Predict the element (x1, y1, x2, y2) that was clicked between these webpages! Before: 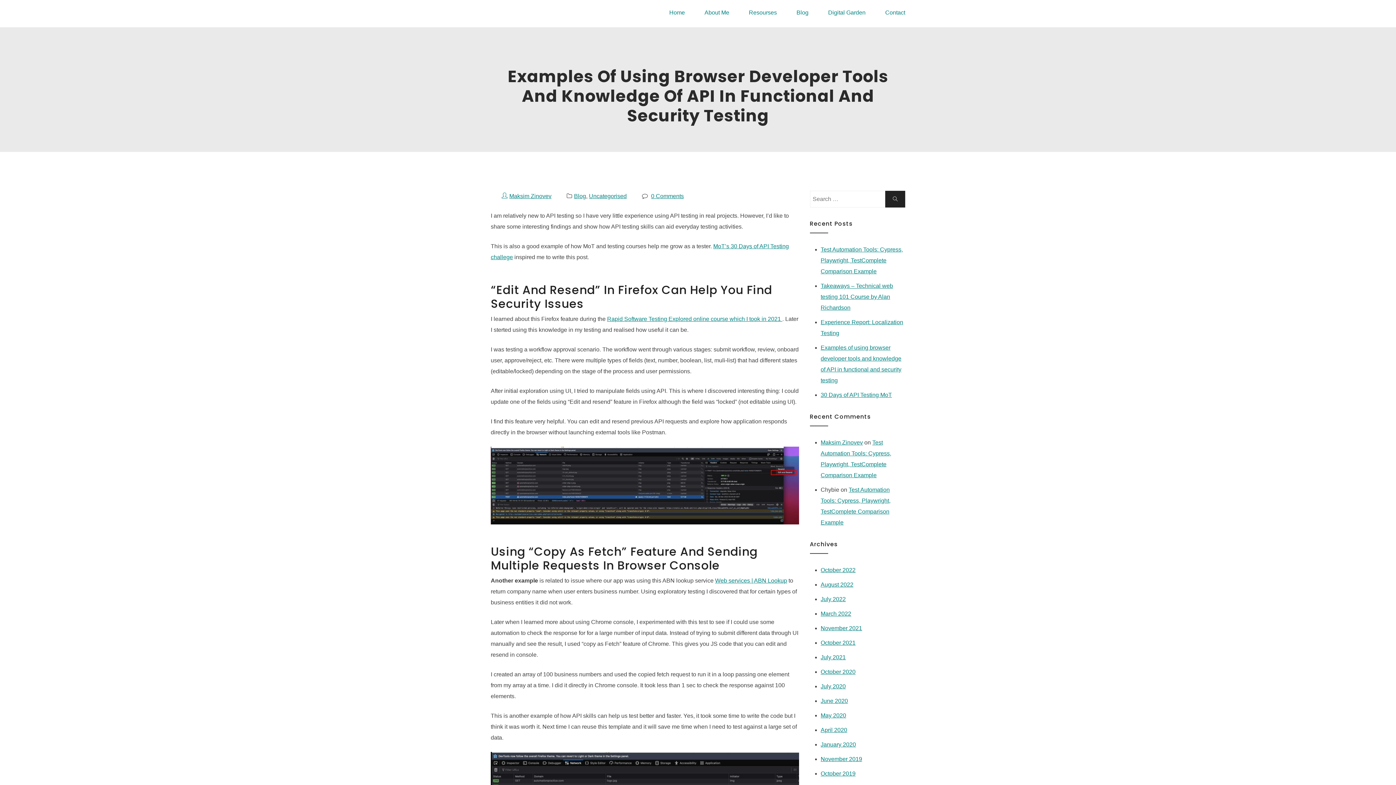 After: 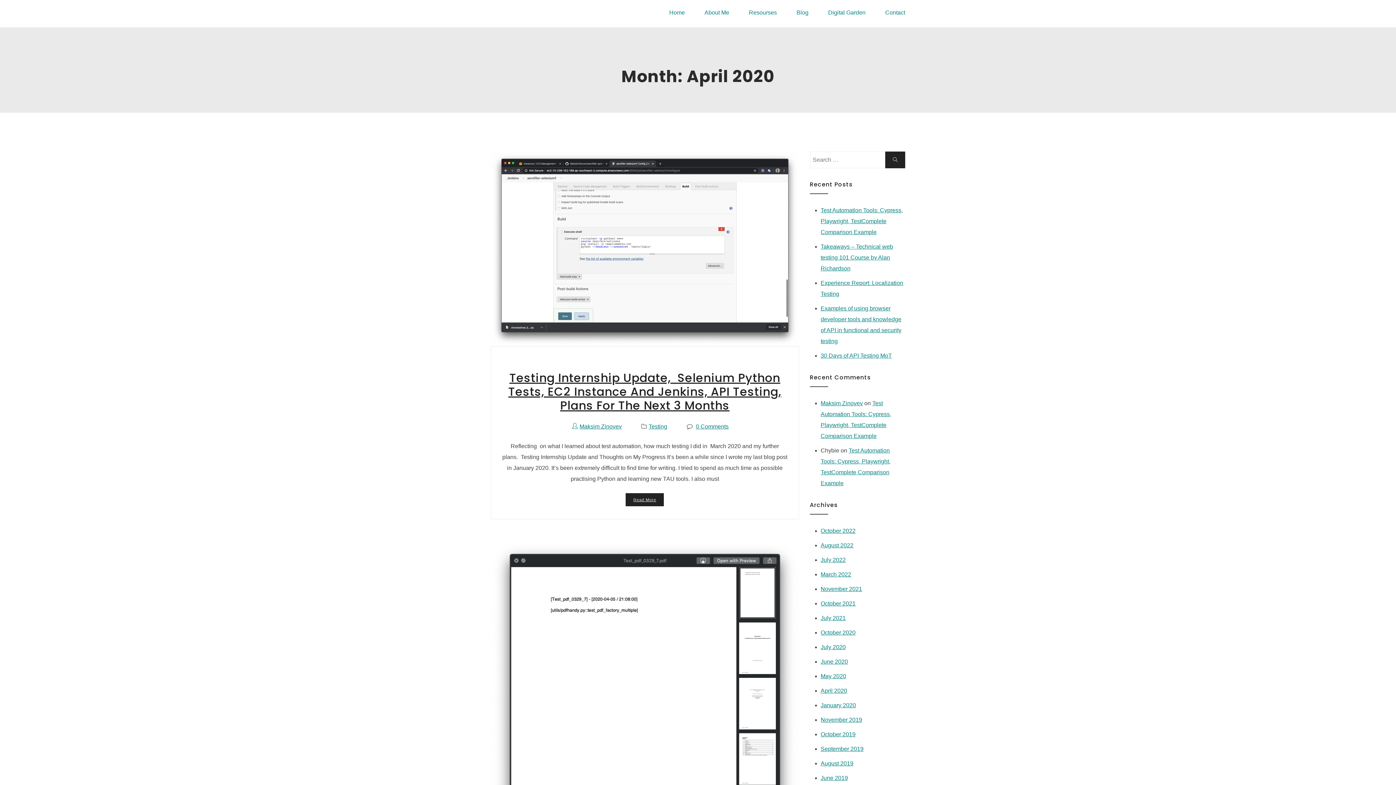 Action: label: April 2020 bbox: (820, 727, 847, 733)